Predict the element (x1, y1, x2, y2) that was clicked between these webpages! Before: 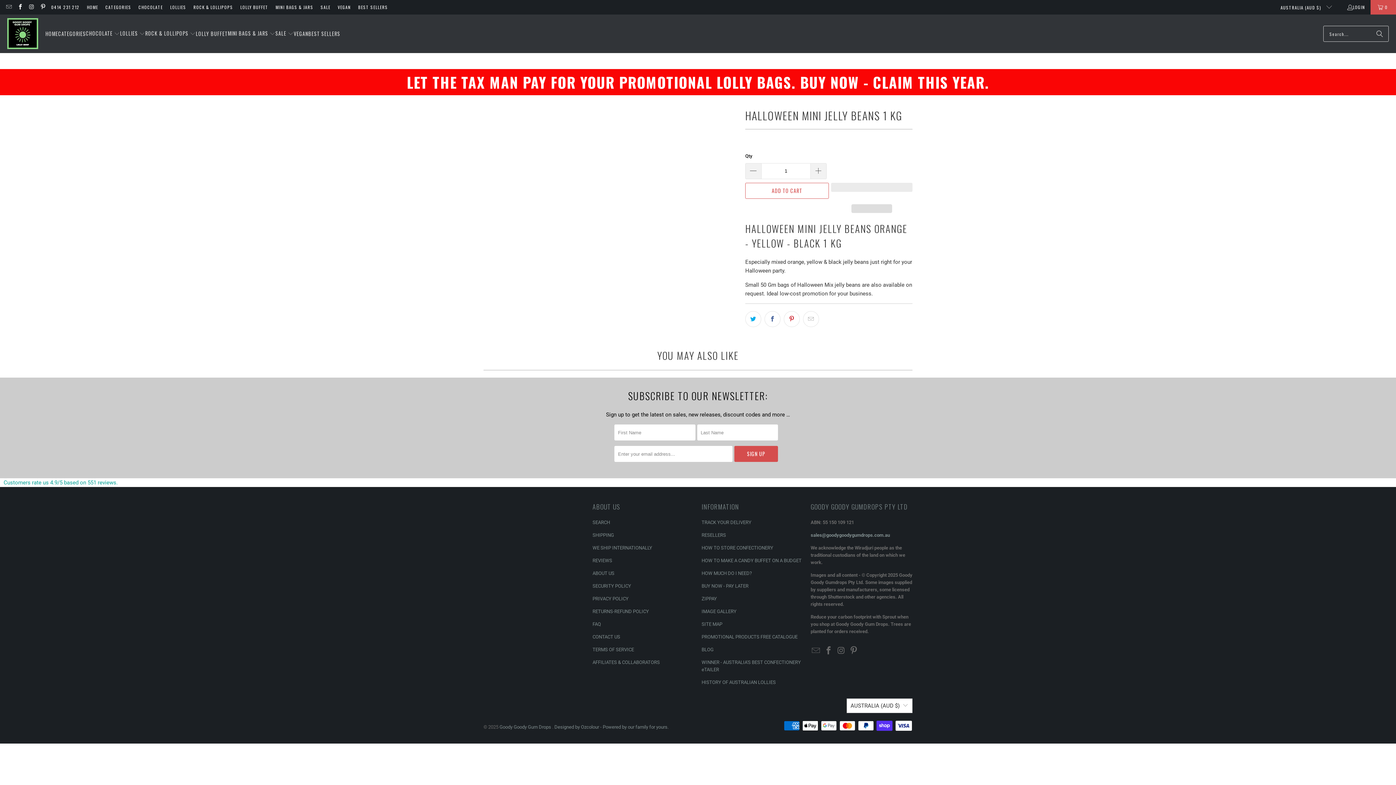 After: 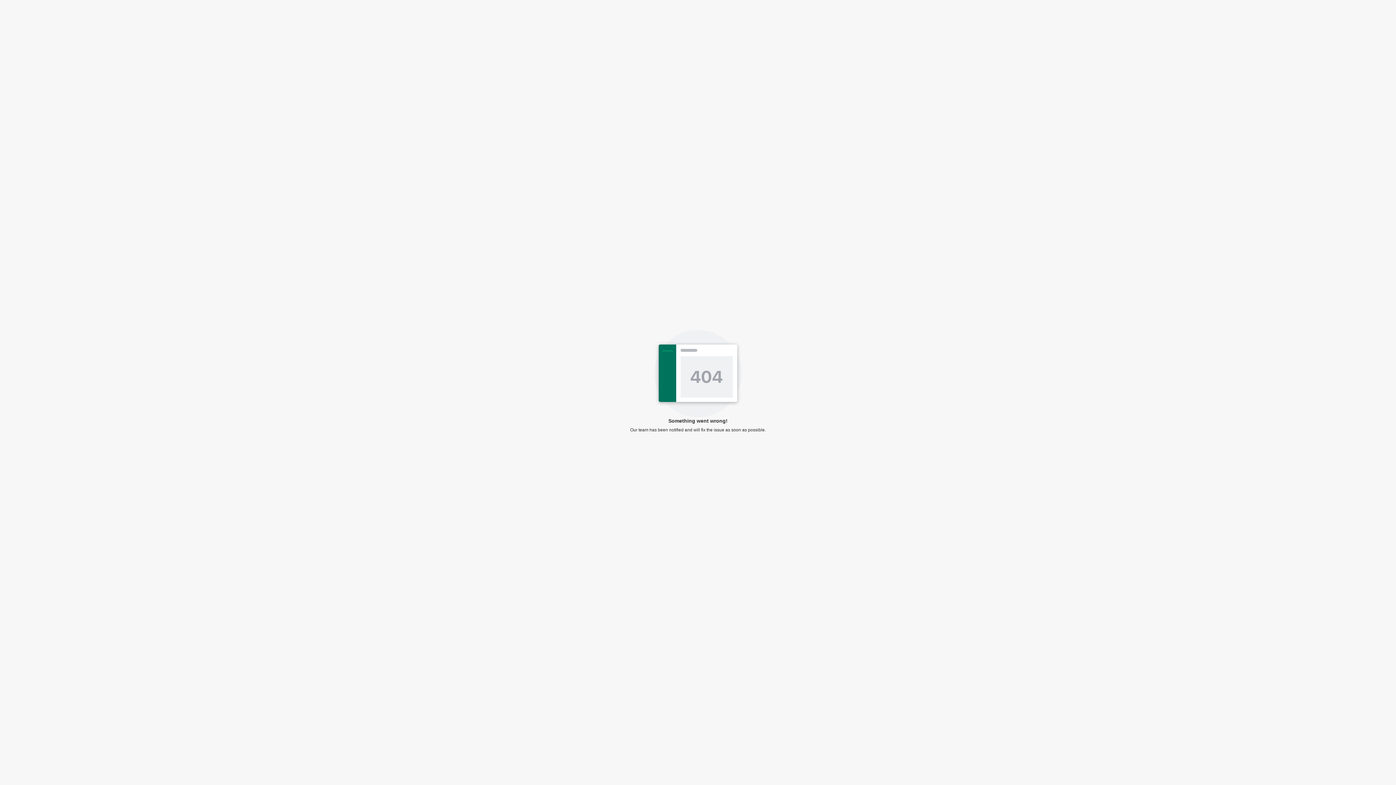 Action: label: AFFILIATES & COLLABORATORS bbox: (592, 660, 660, 665)